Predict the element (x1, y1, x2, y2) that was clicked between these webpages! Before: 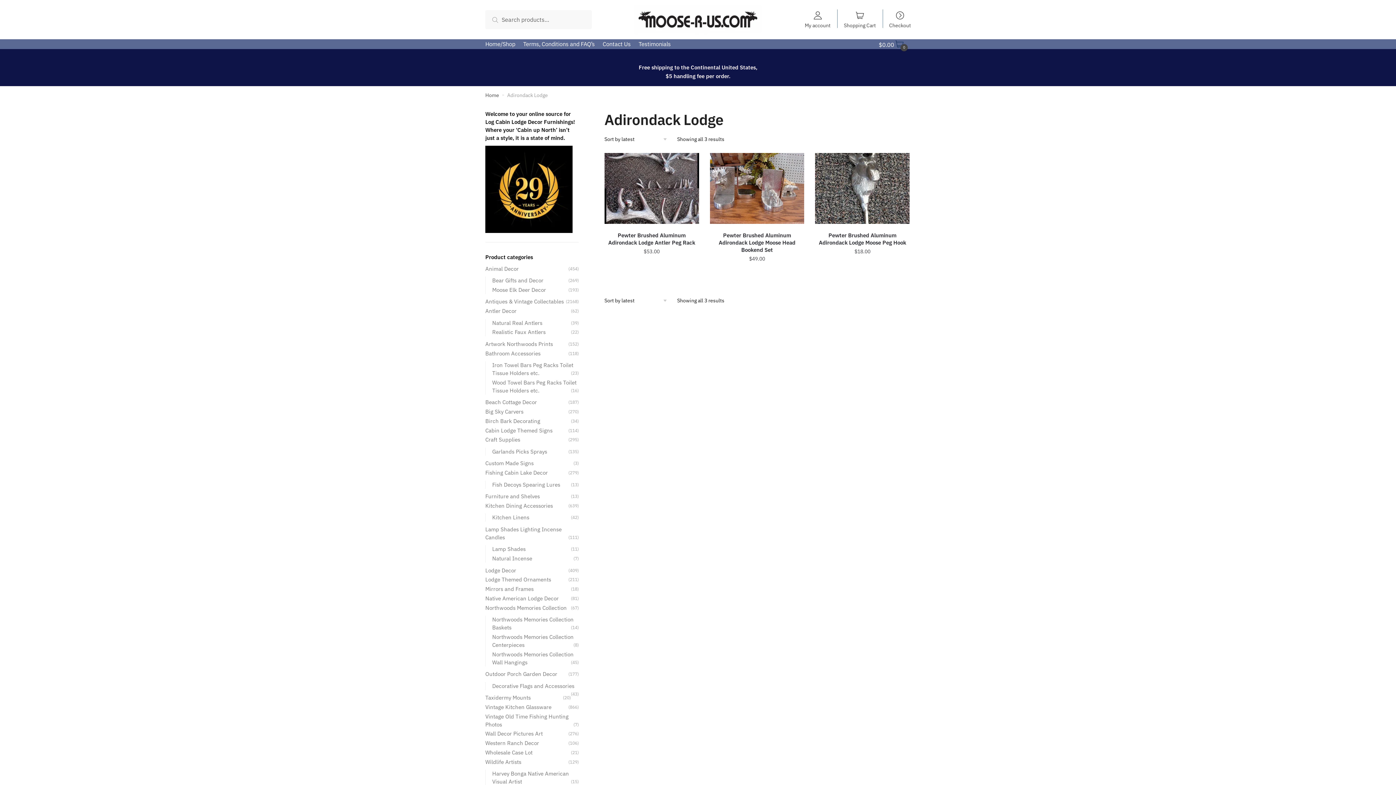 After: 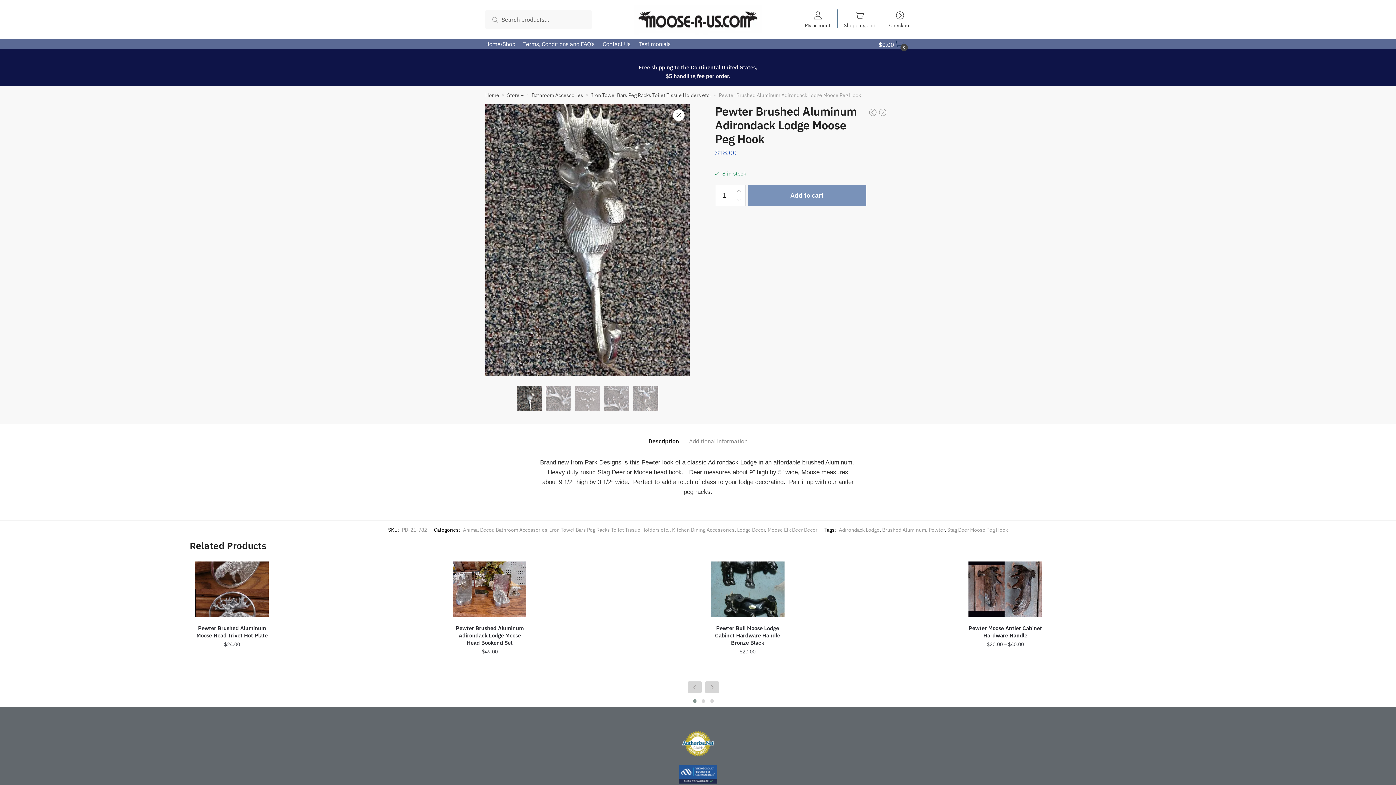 Action: label: Pewter Brushed Aluminum Adirondack Lodge Moose Peg Hook bbox: (815, 153, 909, 223)